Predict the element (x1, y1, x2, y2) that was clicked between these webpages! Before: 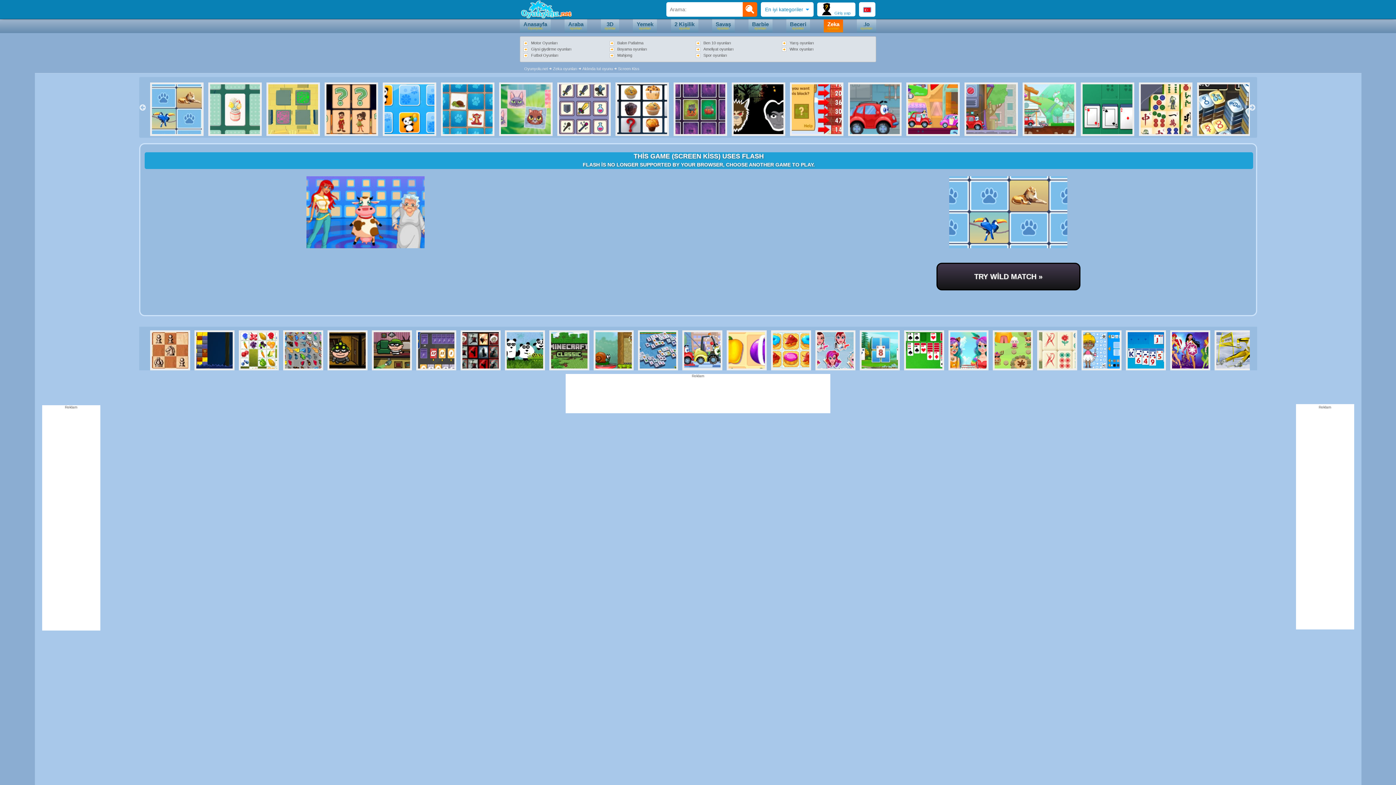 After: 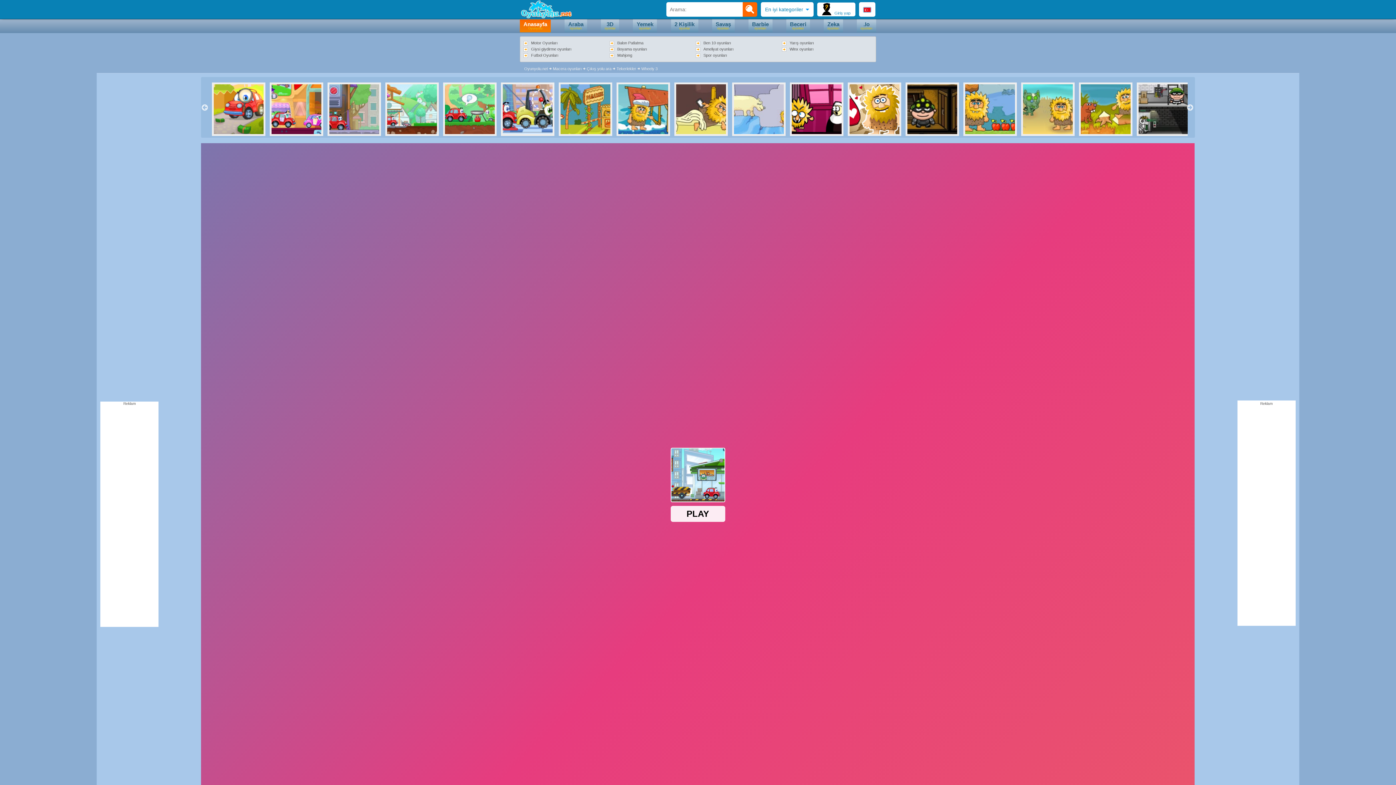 Action: bbox: (848, 82, 884, 136)